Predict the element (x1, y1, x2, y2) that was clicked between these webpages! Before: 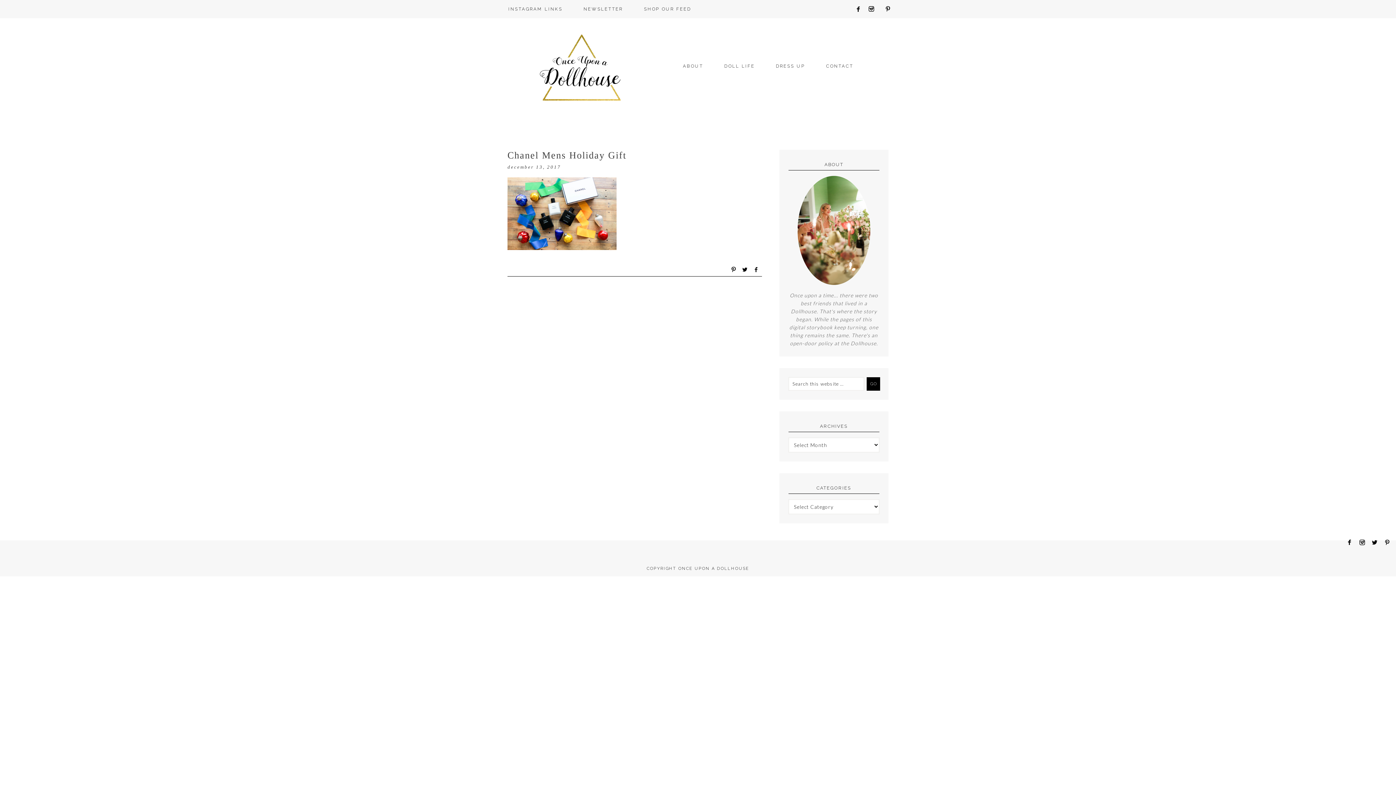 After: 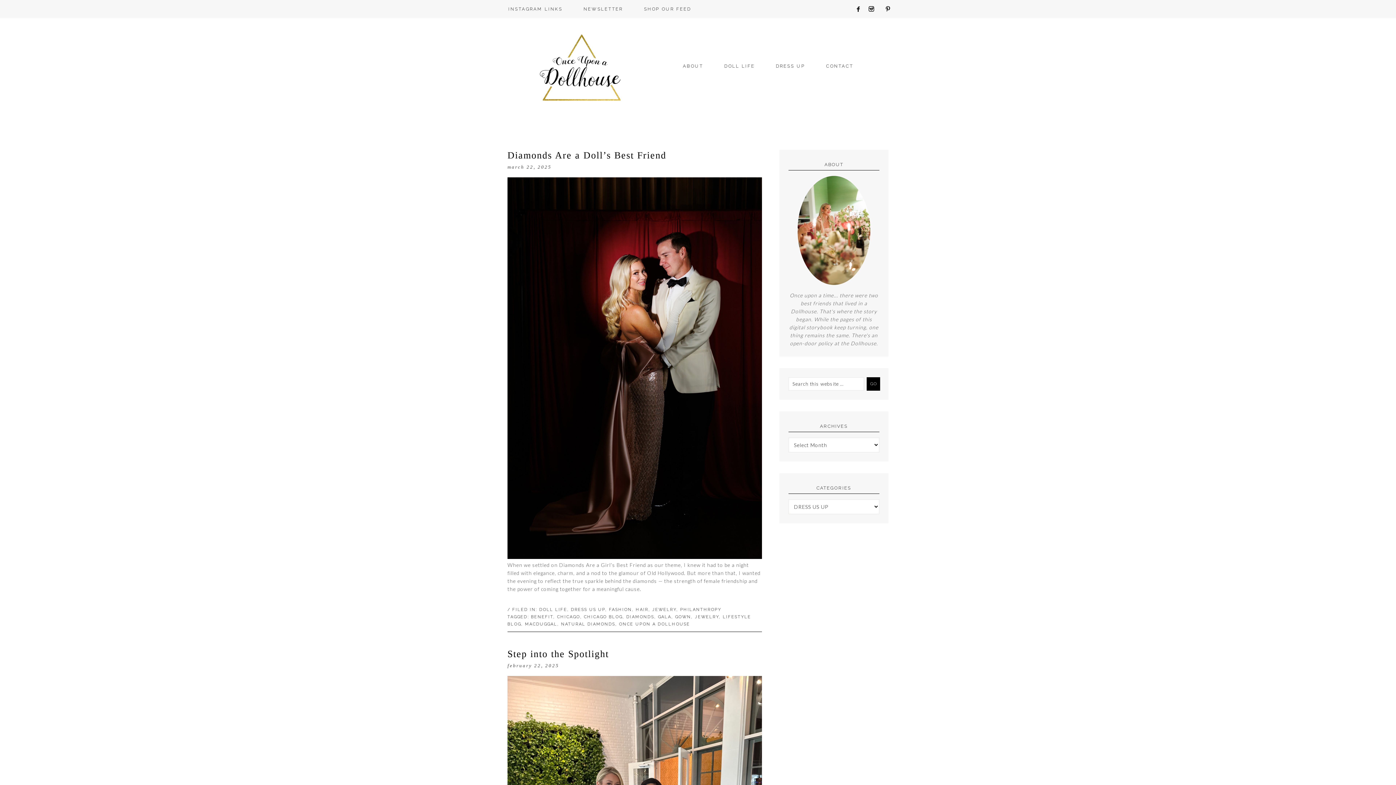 Action: label: DRESS UP bbox: (766, 59, 814, 73)